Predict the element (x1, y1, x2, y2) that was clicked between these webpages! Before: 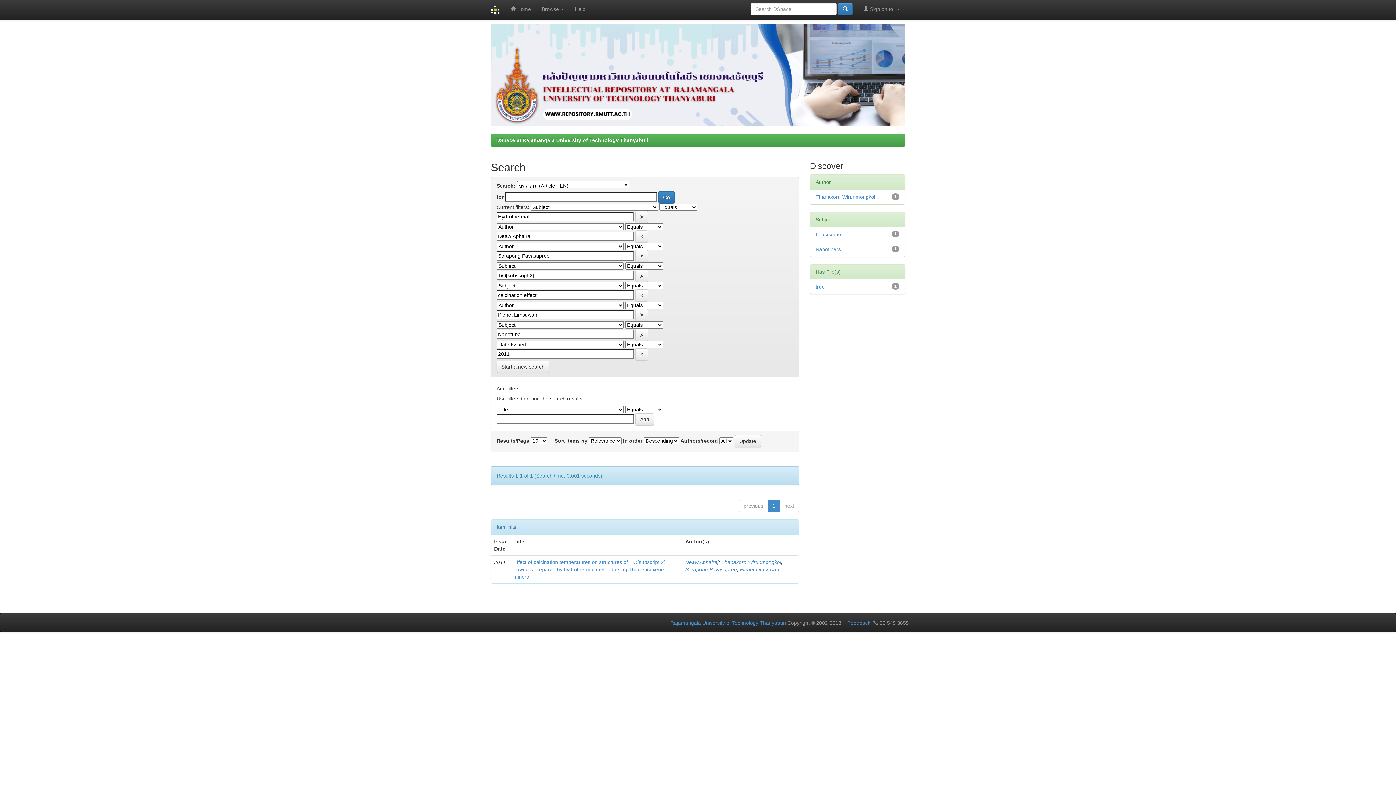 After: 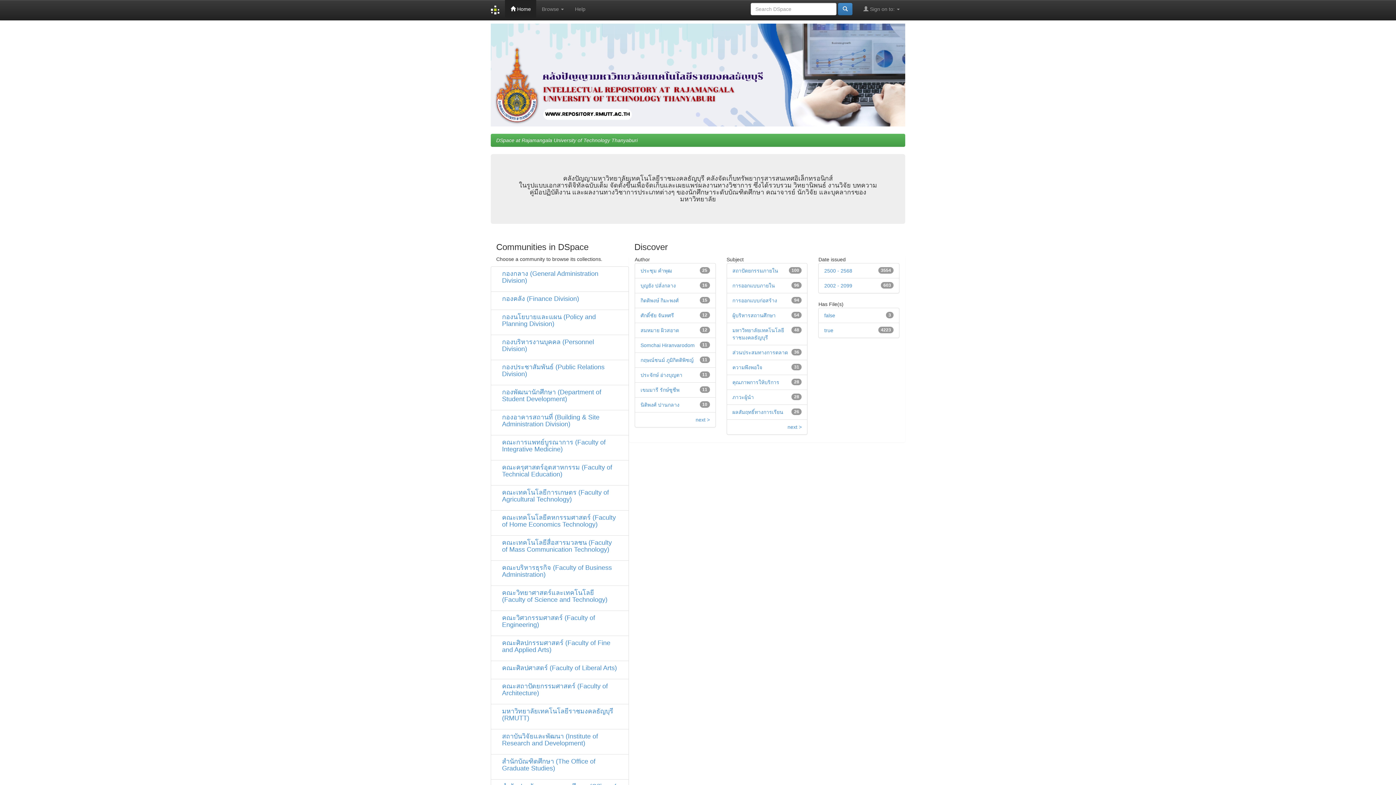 Action: bbox: (505, 0, 536, 18) label:  Home